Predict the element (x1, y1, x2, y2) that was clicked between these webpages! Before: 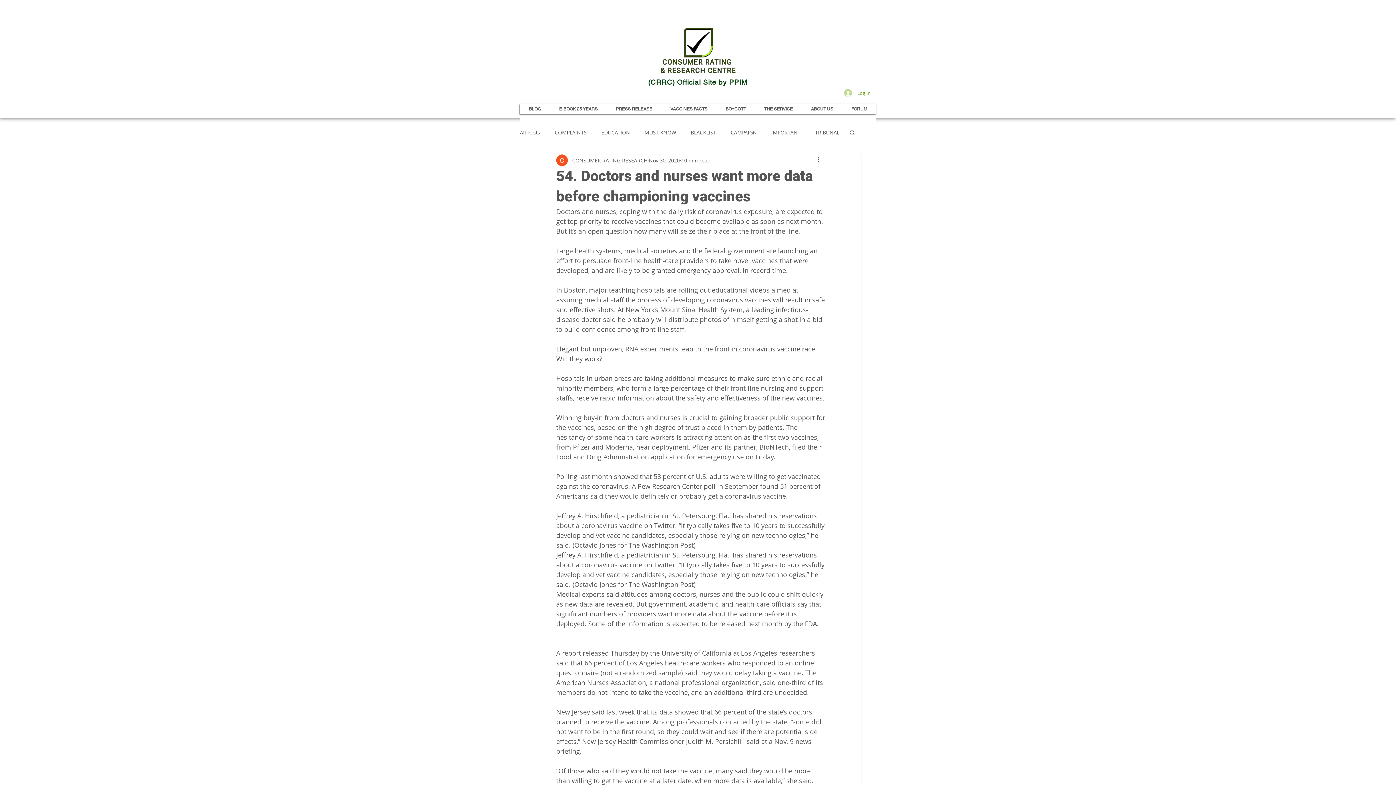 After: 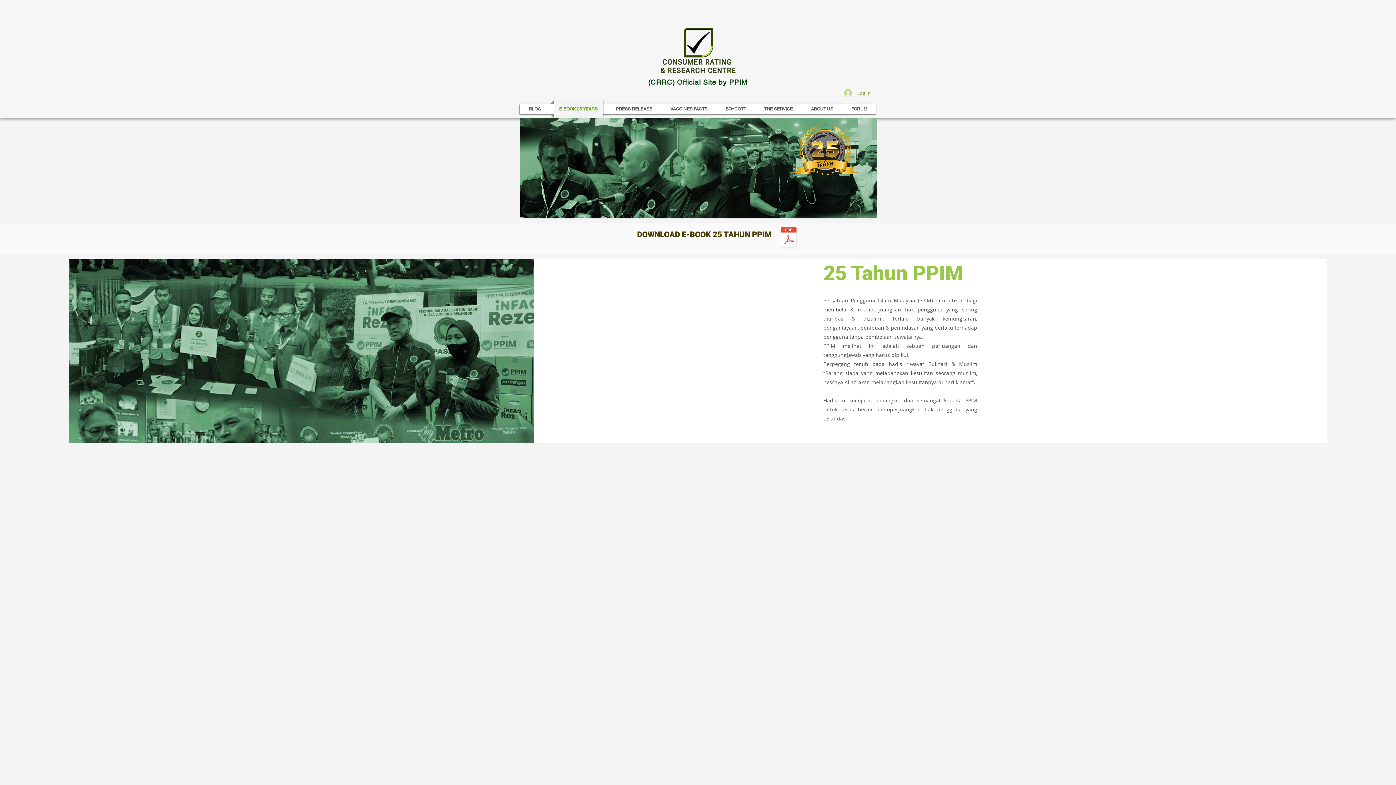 Action: label: E-BOOK 25 YEARS bbox: (550, 100, 606, 117)